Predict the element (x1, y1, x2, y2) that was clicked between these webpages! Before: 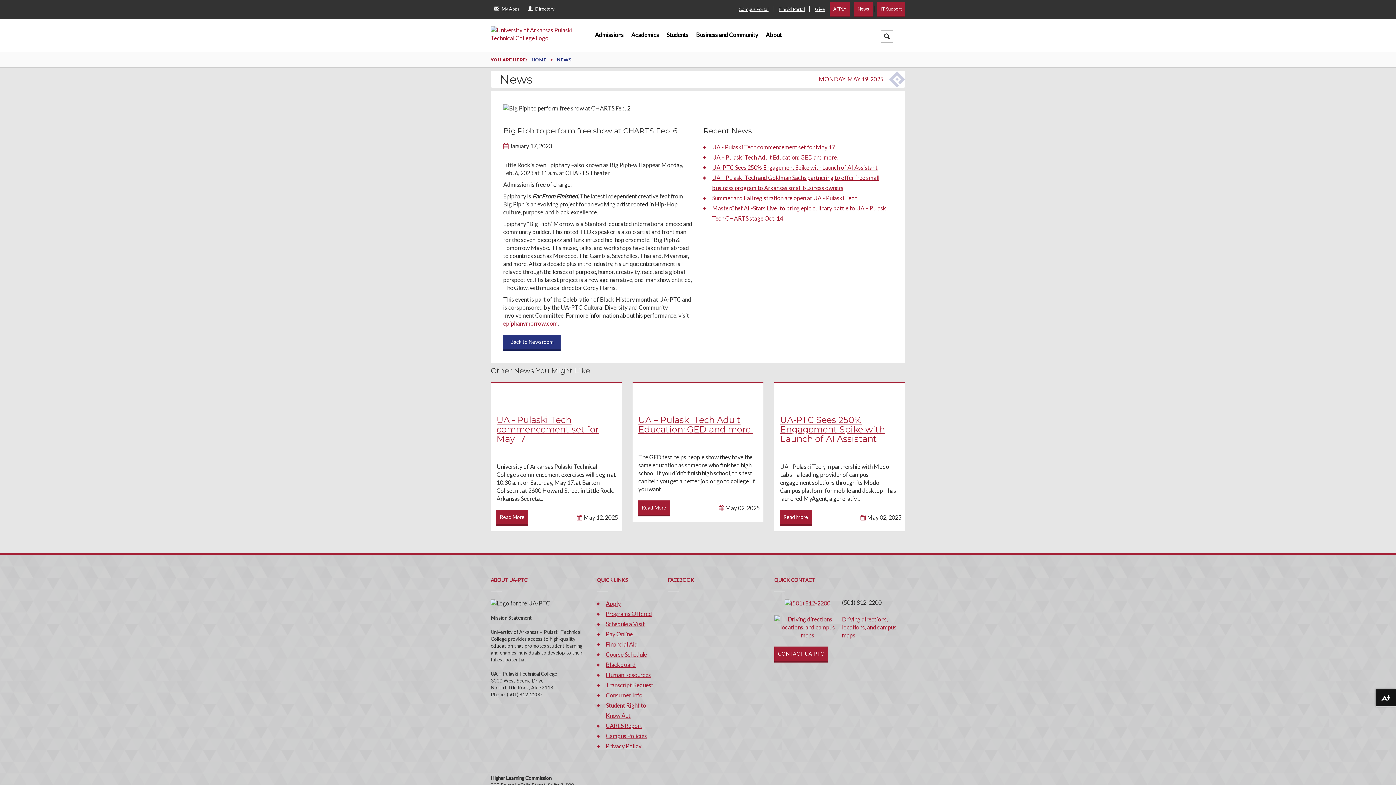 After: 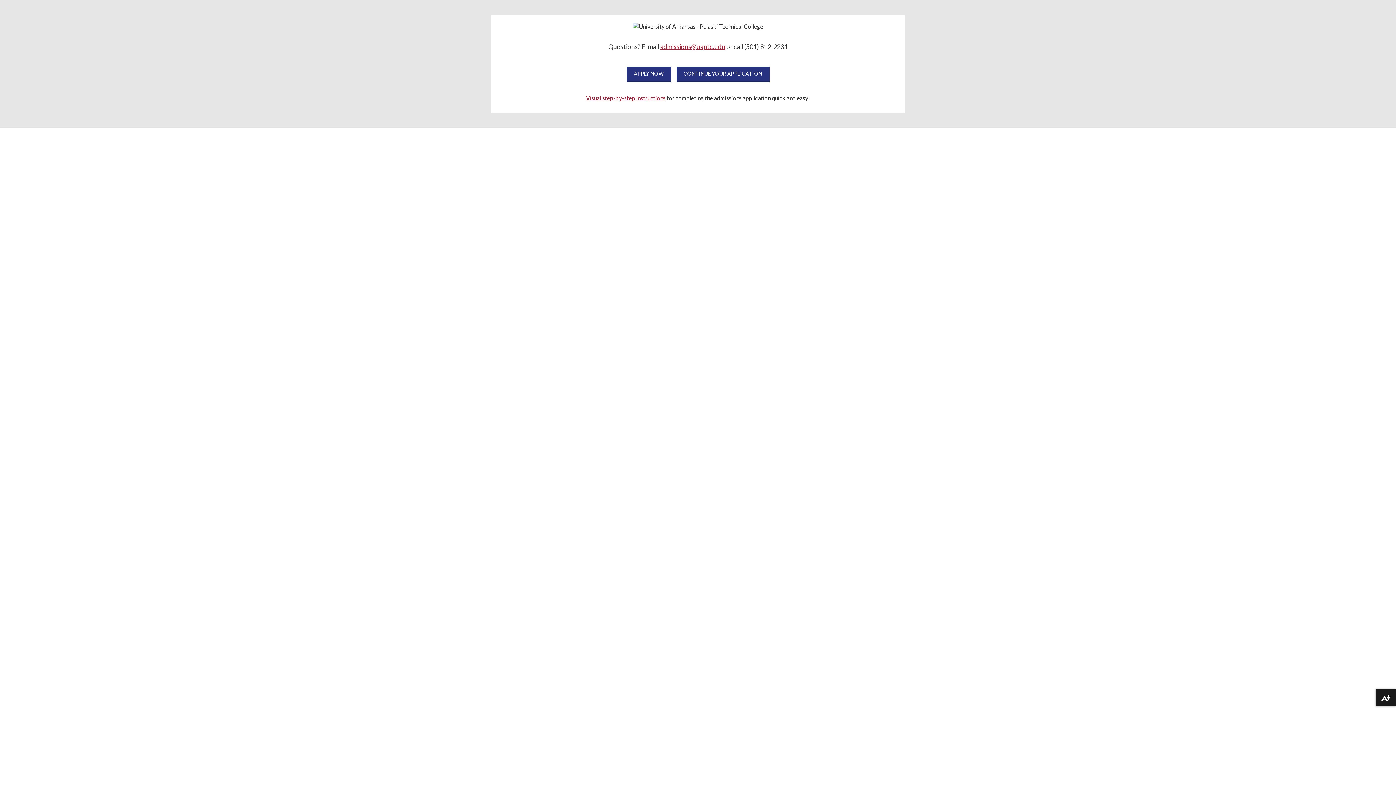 Action: label: Apply bbox: (606, 600, 620, 607)